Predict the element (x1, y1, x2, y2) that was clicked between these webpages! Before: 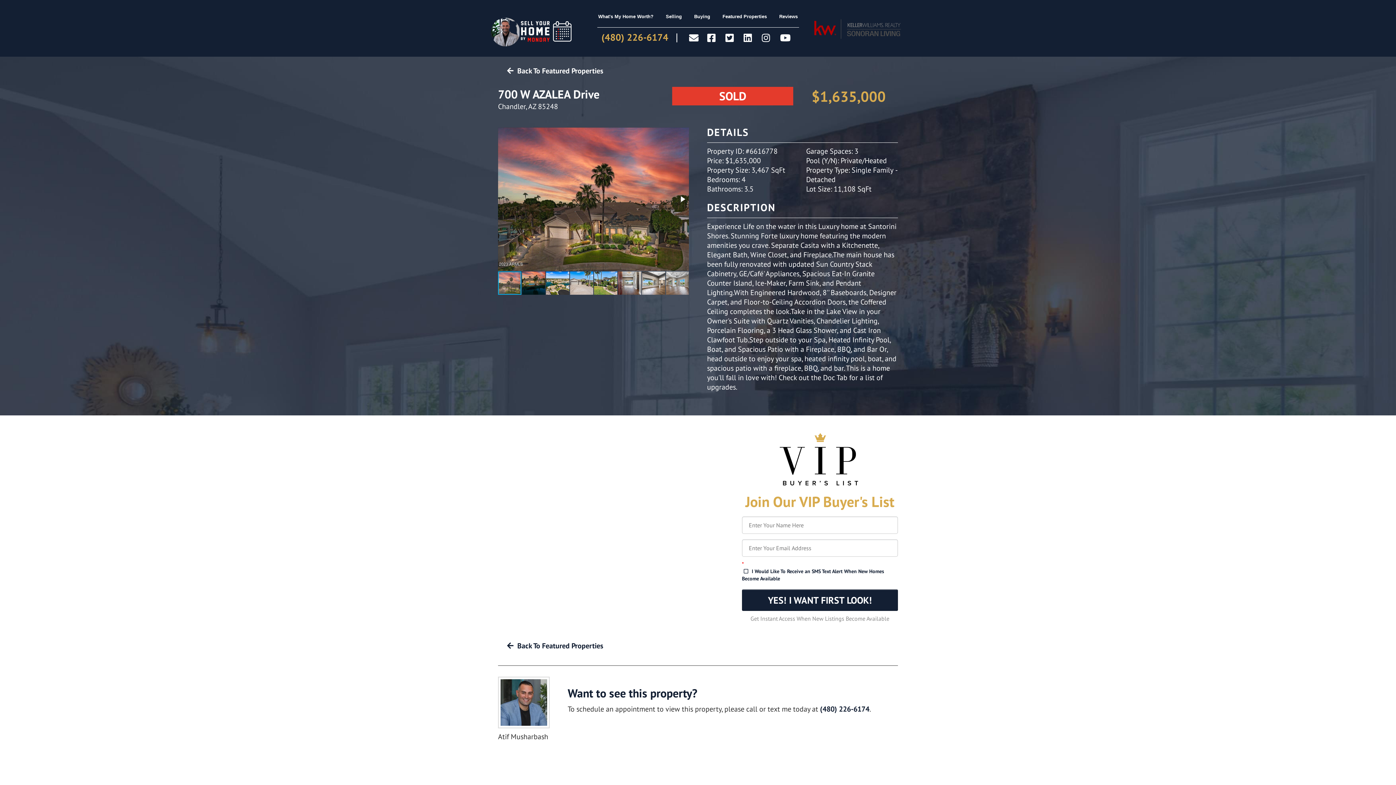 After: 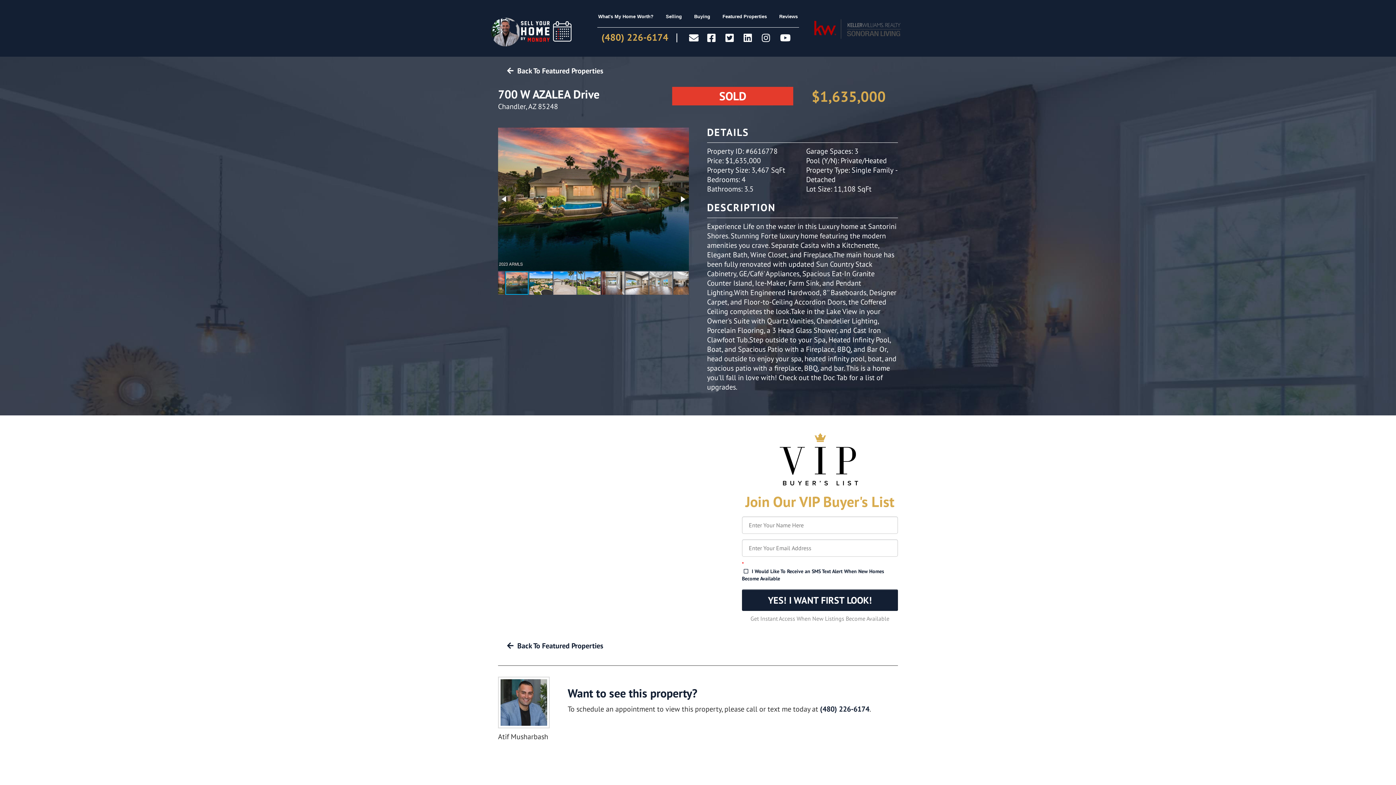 Action: bbox: (522, 270, 546, 295)